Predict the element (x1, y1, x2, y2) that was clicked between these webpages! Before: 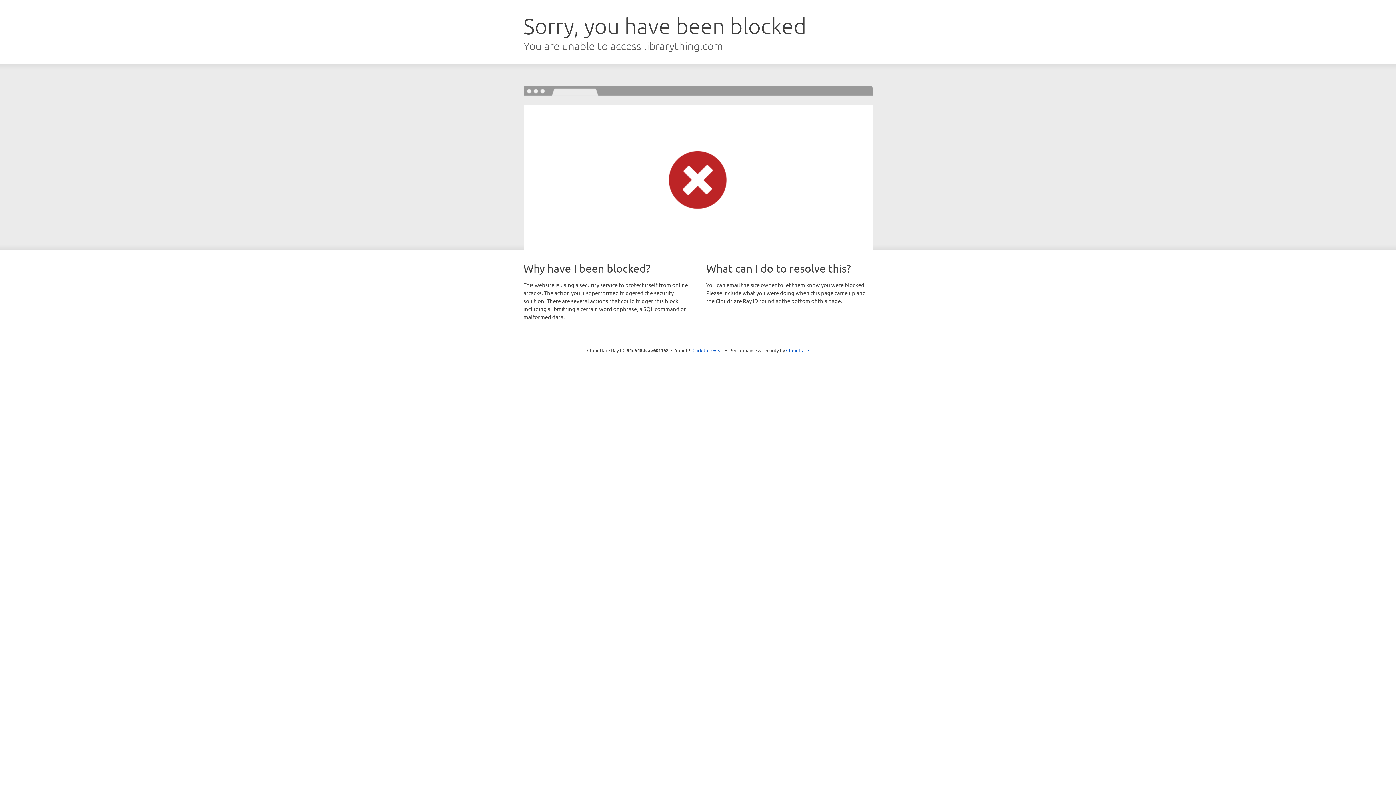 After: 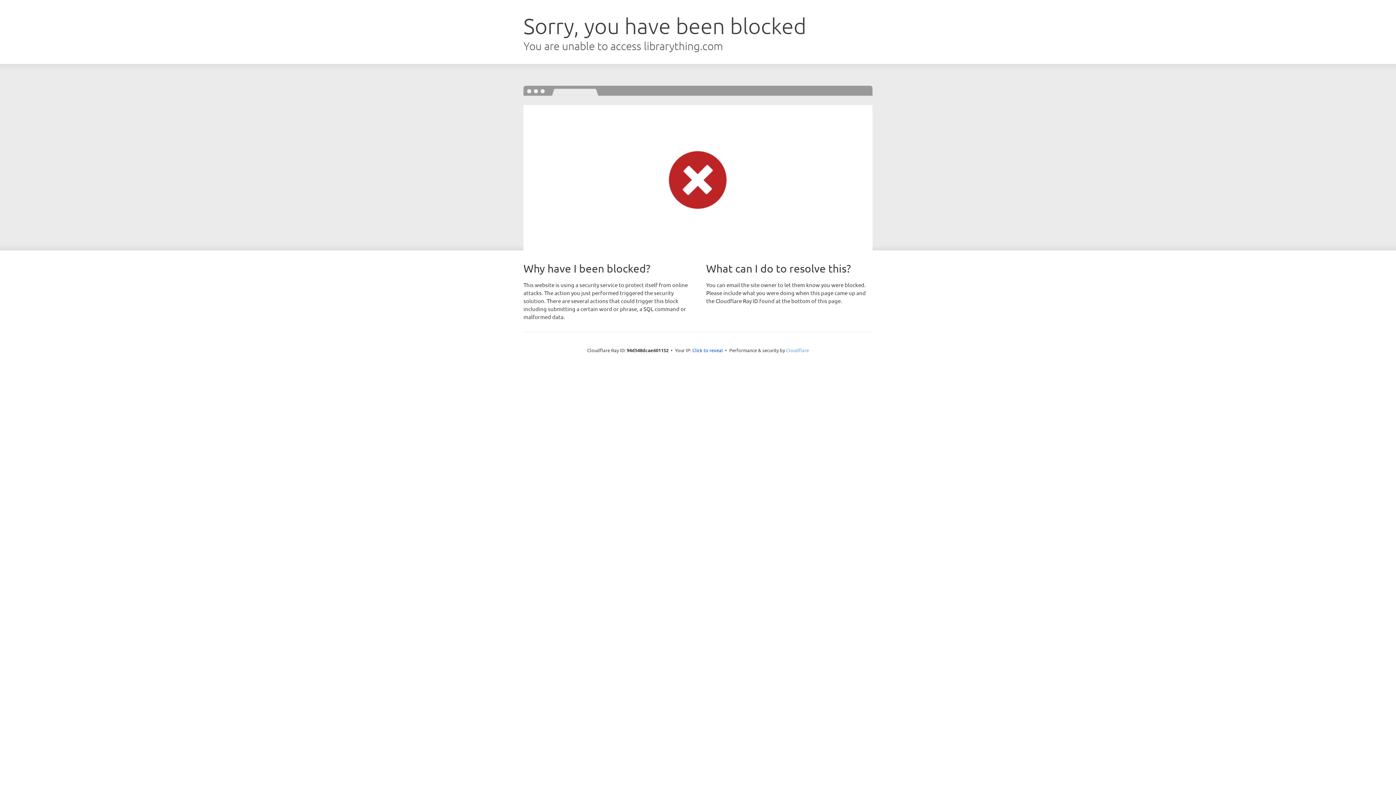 Action: bbox: (786, 347, 809, 353) label: Cloudflare